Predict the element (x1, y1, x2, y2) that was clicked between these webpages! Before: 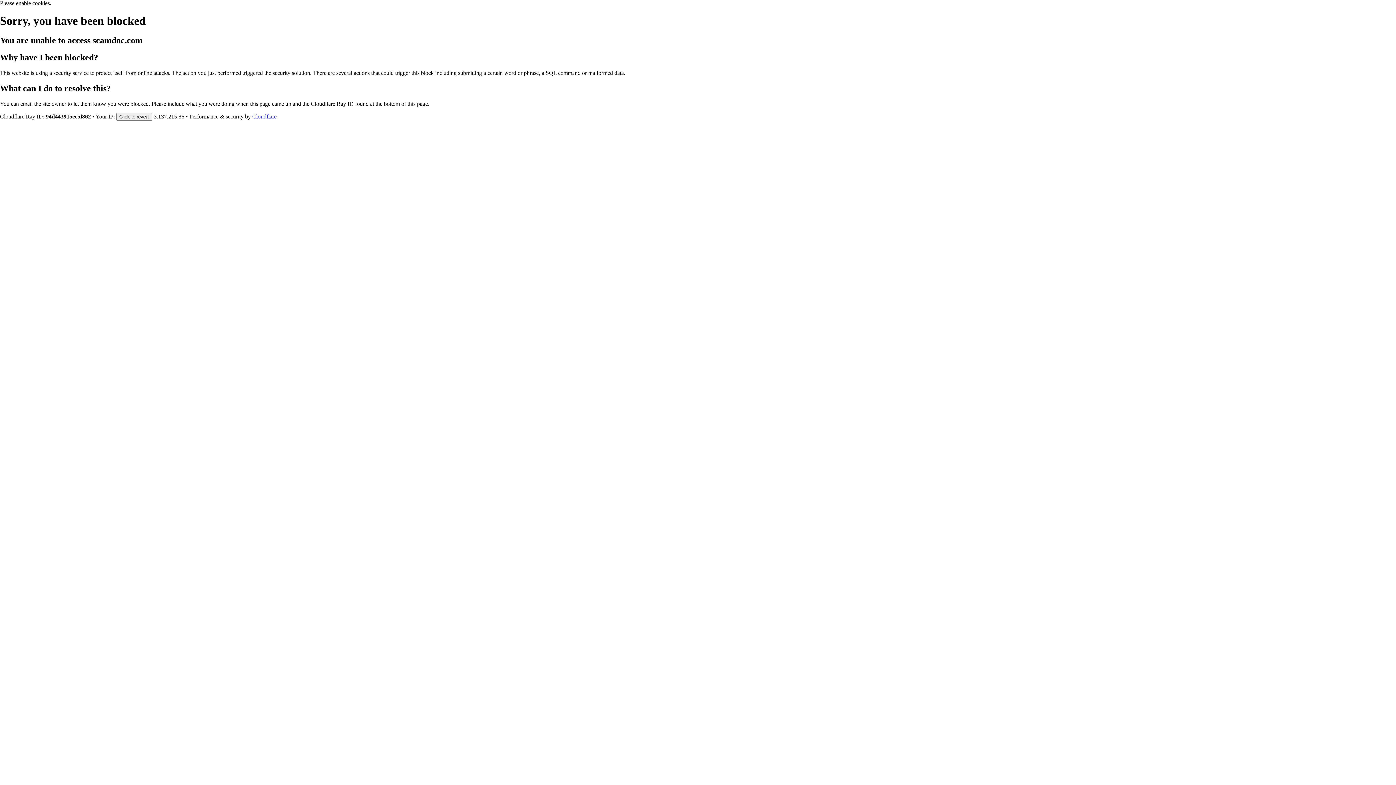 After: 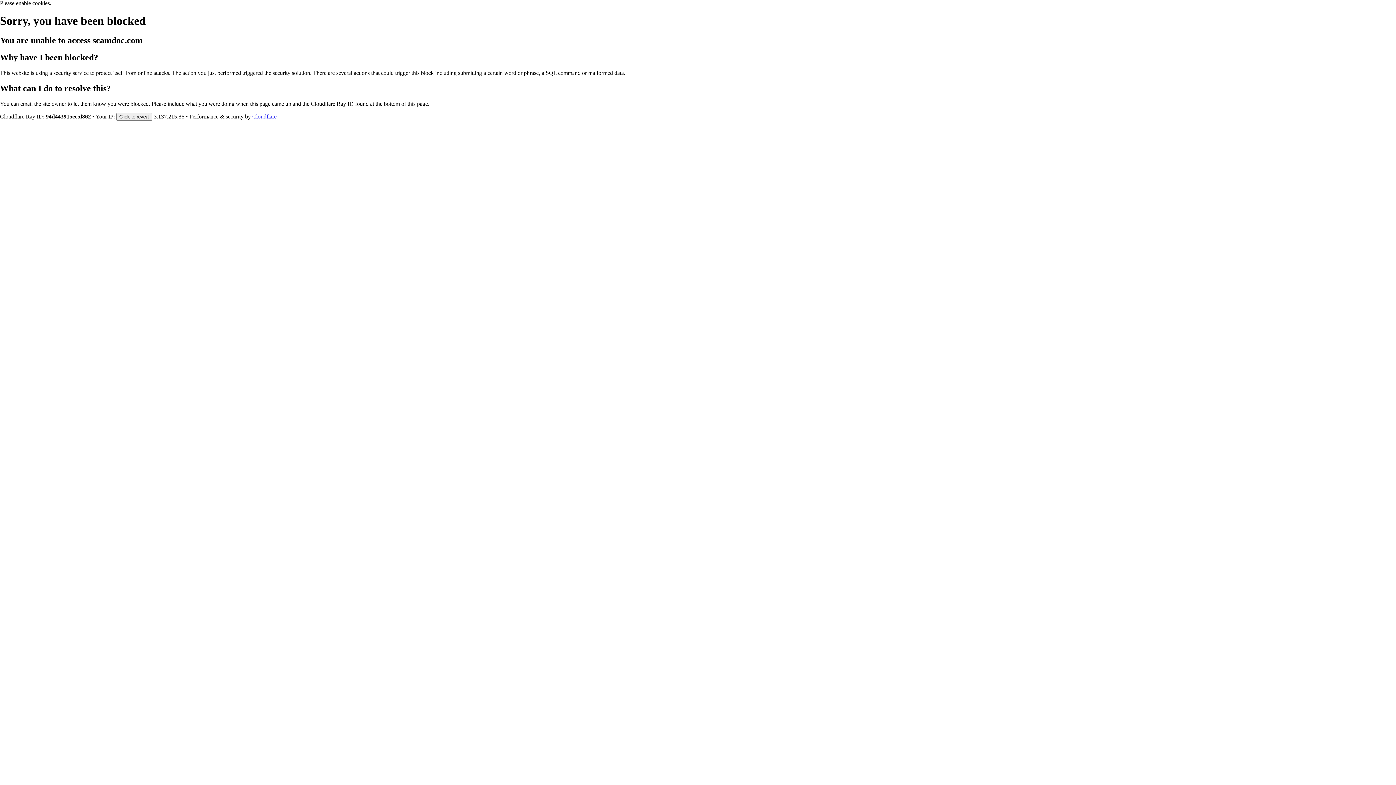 Action: label: Cloudflare bbox: (252, 113, 276, 119)